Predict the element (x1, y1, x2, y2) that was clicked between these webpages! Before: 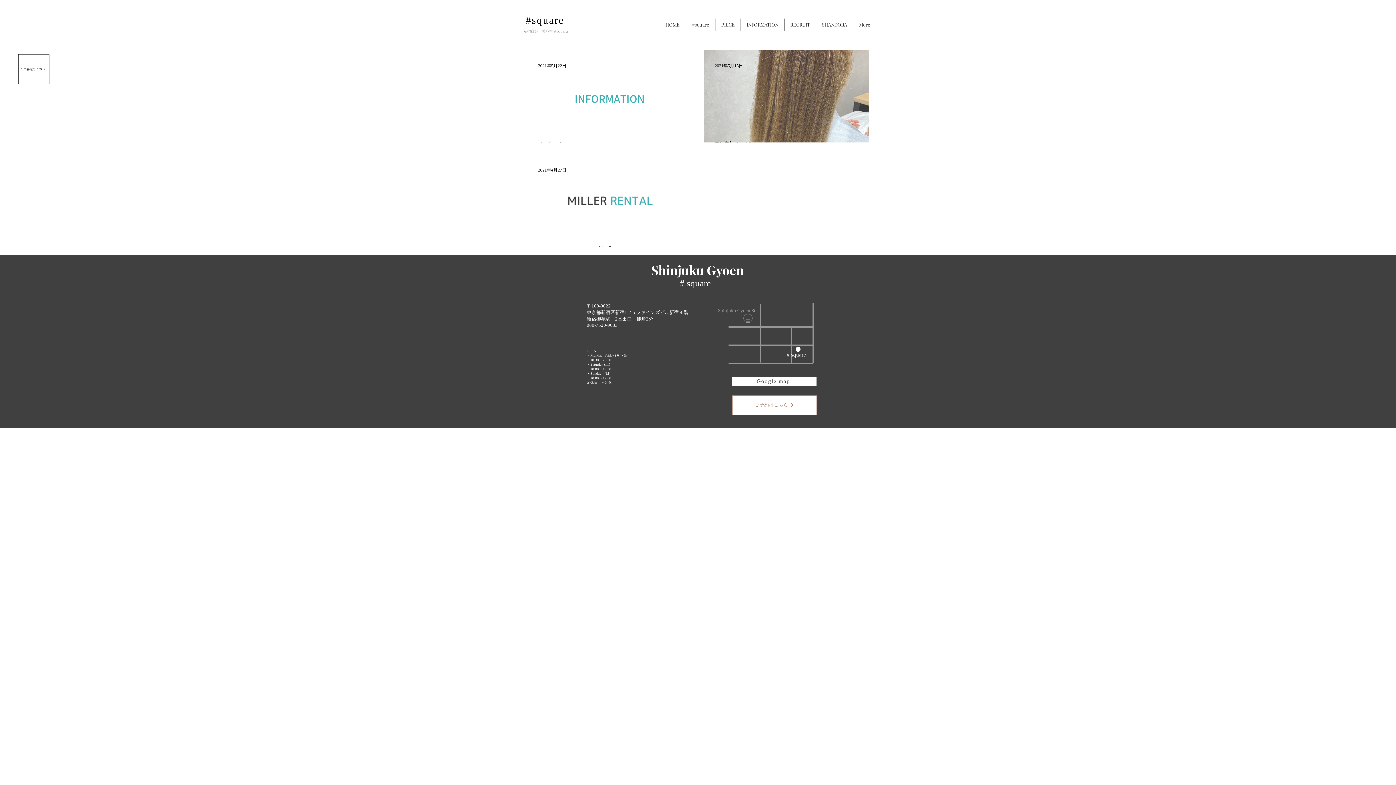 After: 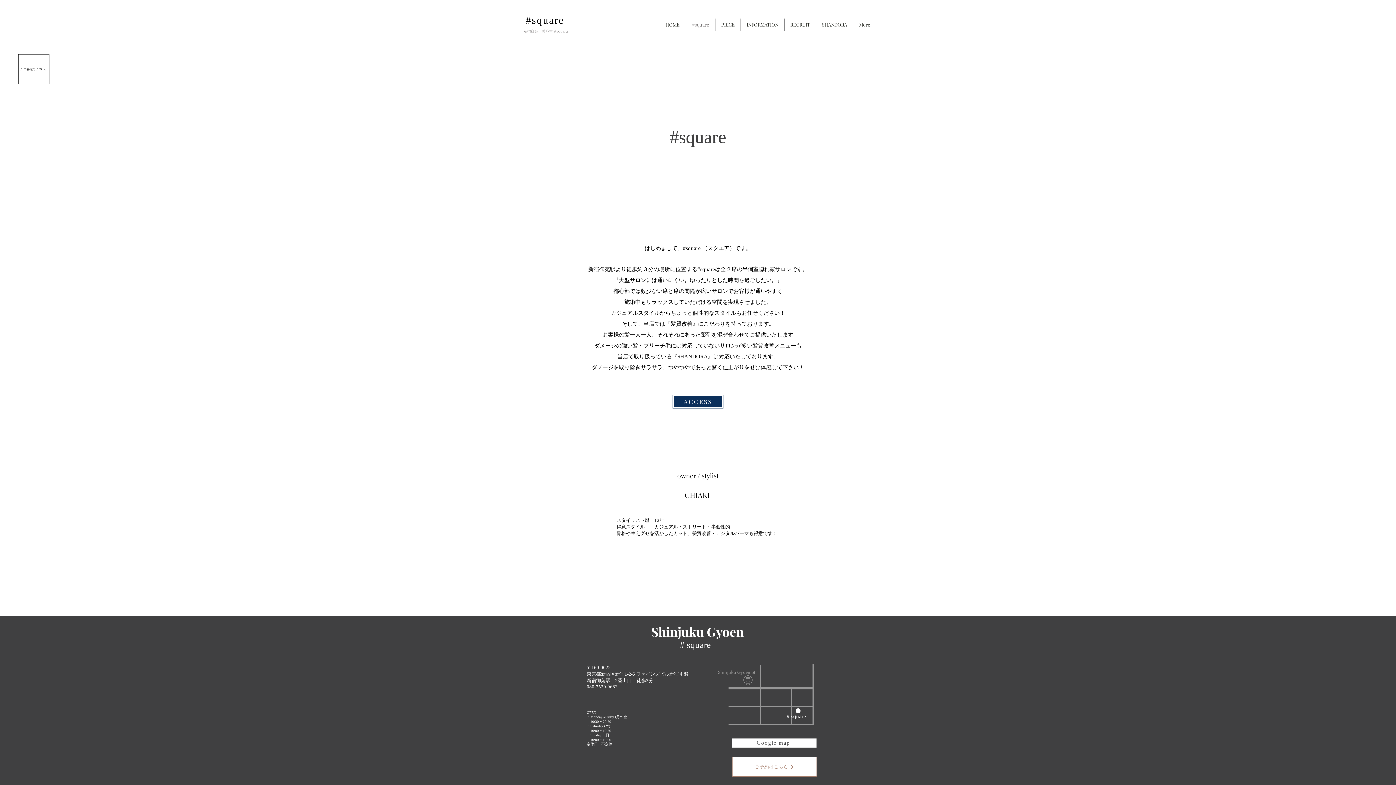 Action: bbox: (686, 18, 715, 30) label: #square